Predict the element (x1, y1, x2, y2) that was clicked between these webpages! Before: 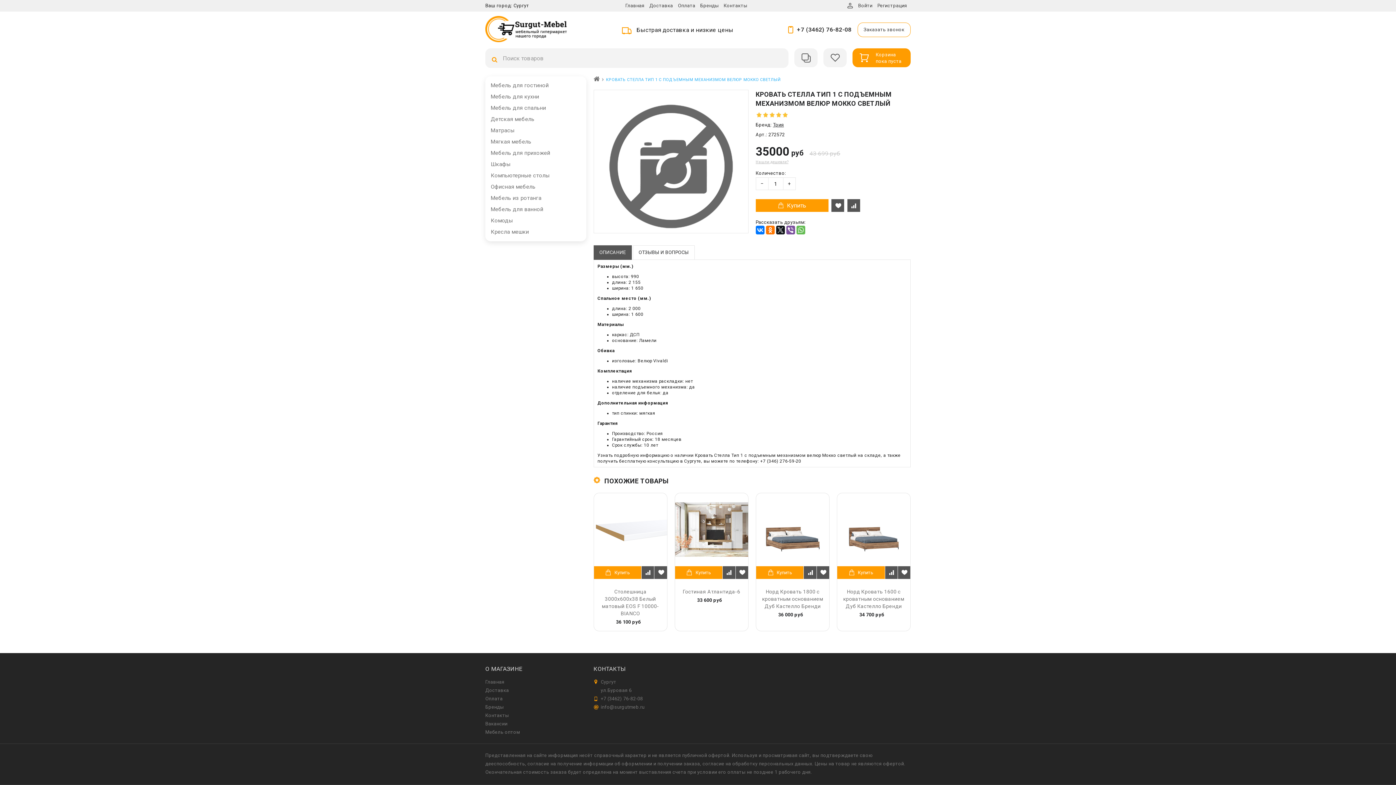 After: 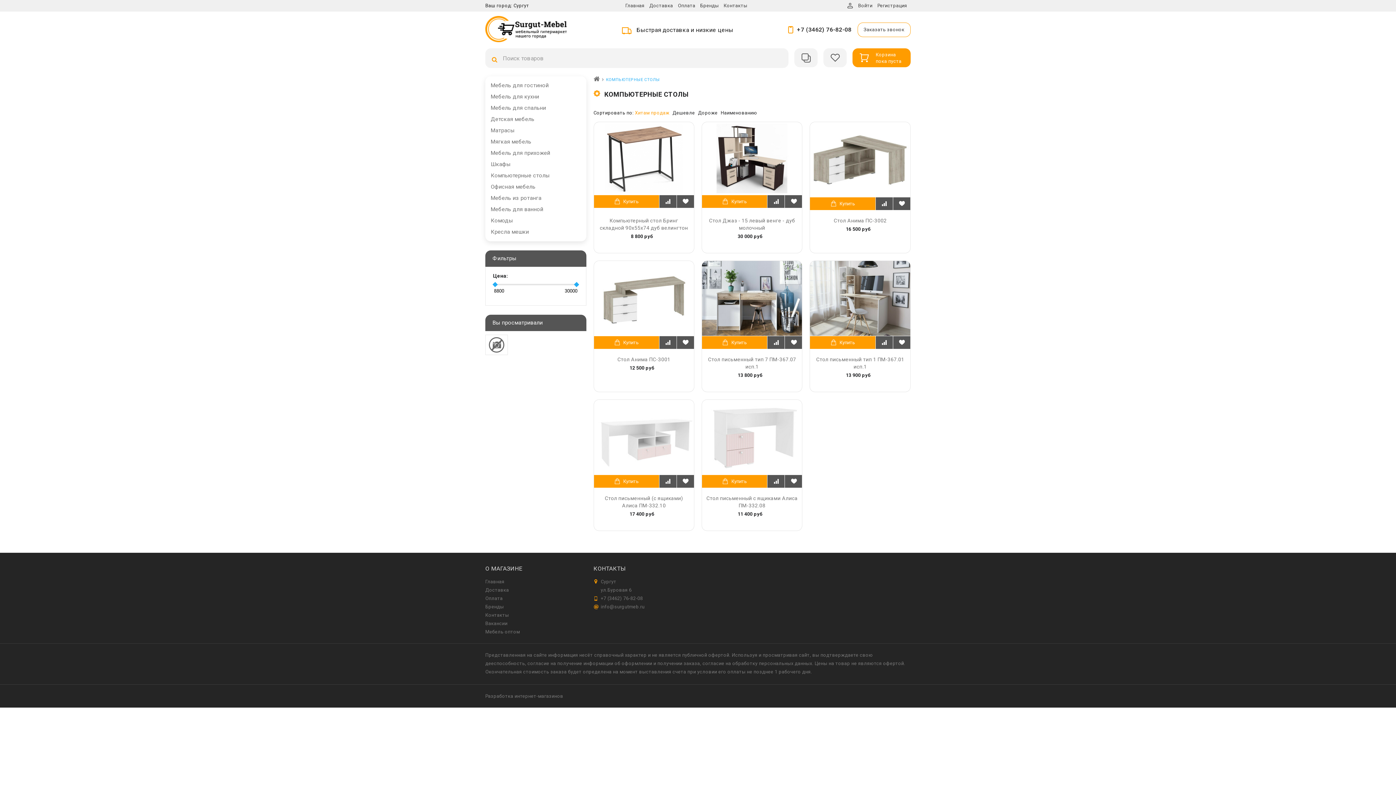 Action: label: Компьютерные столы bbox: (485, 170, 586, 181)